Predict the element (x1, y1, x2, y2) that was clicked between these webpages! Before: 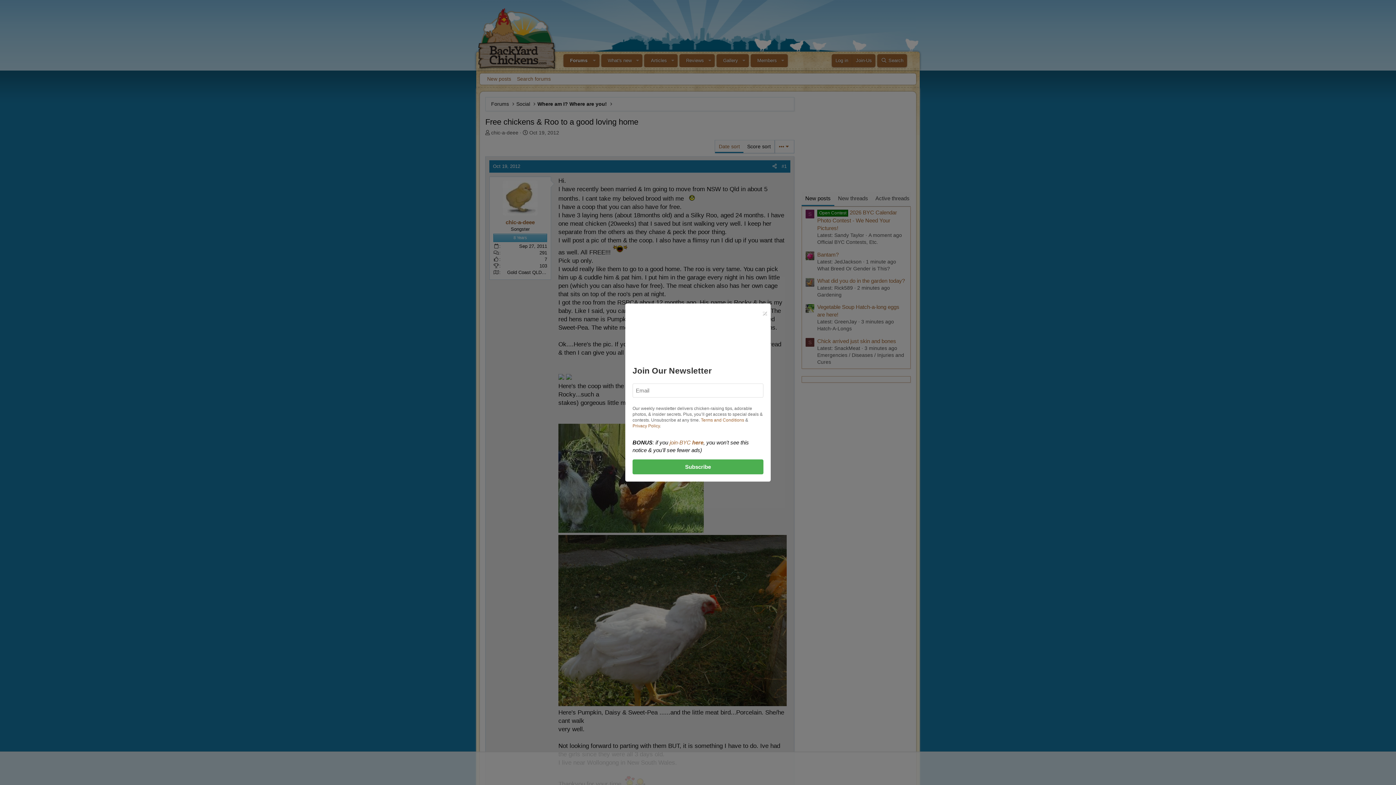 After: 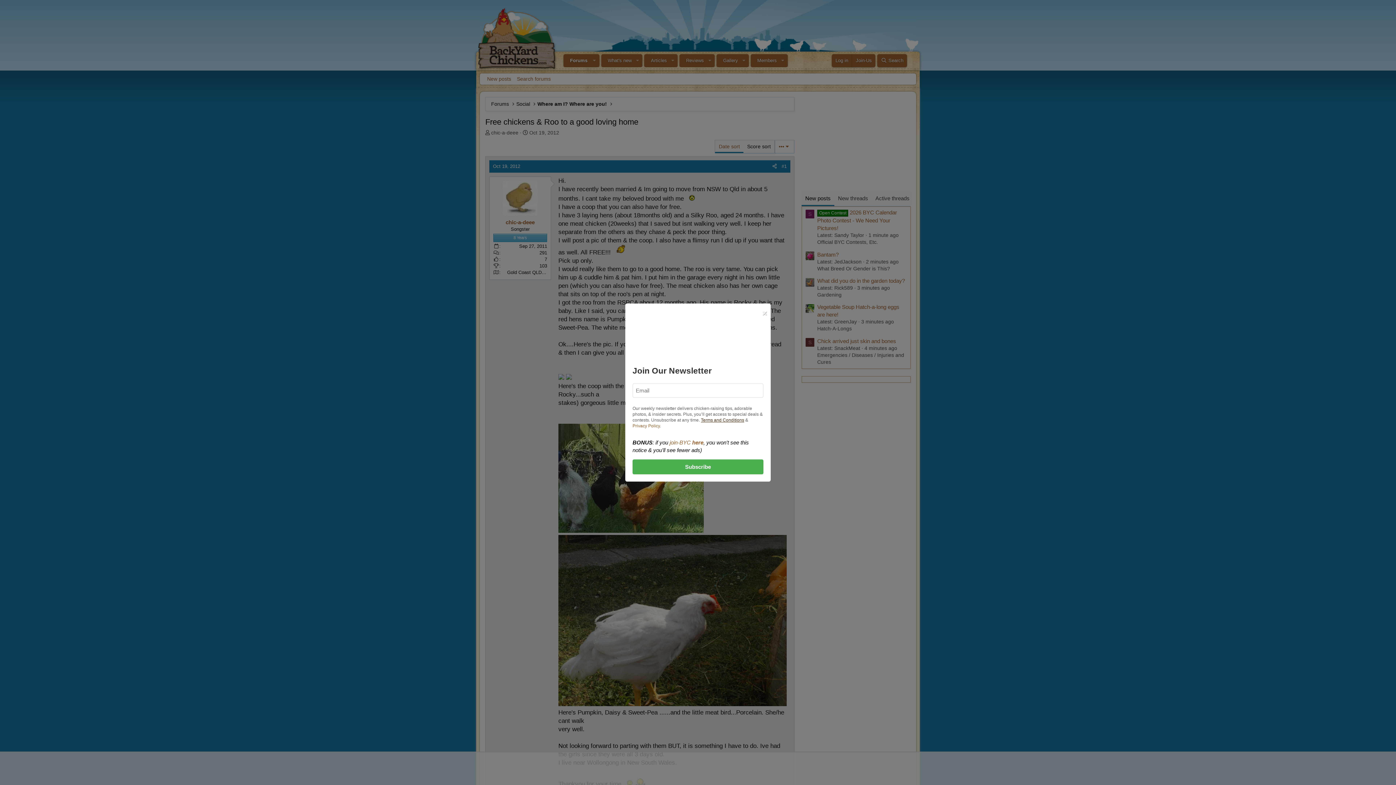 Action: label: Terms and Conditions bbox: (701, 417, 744, 422)